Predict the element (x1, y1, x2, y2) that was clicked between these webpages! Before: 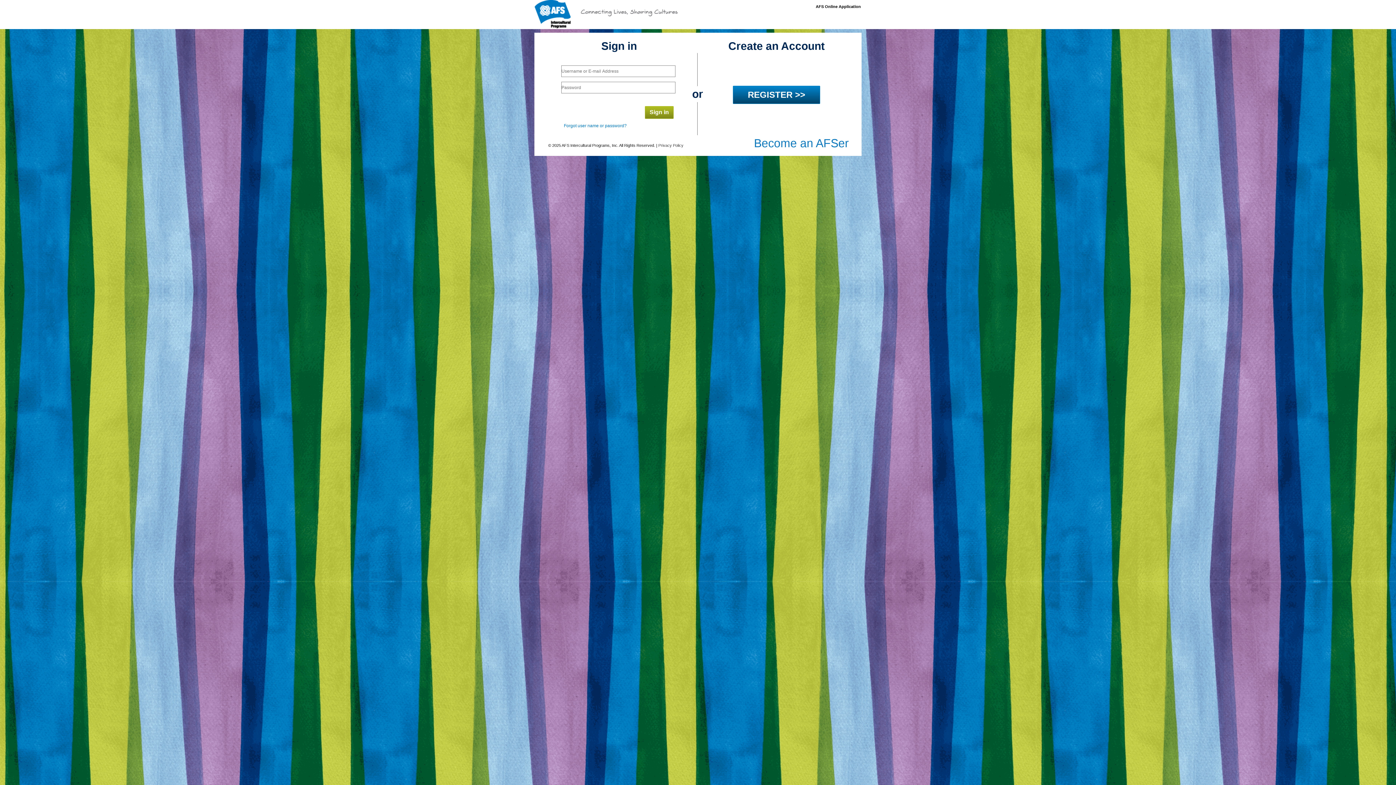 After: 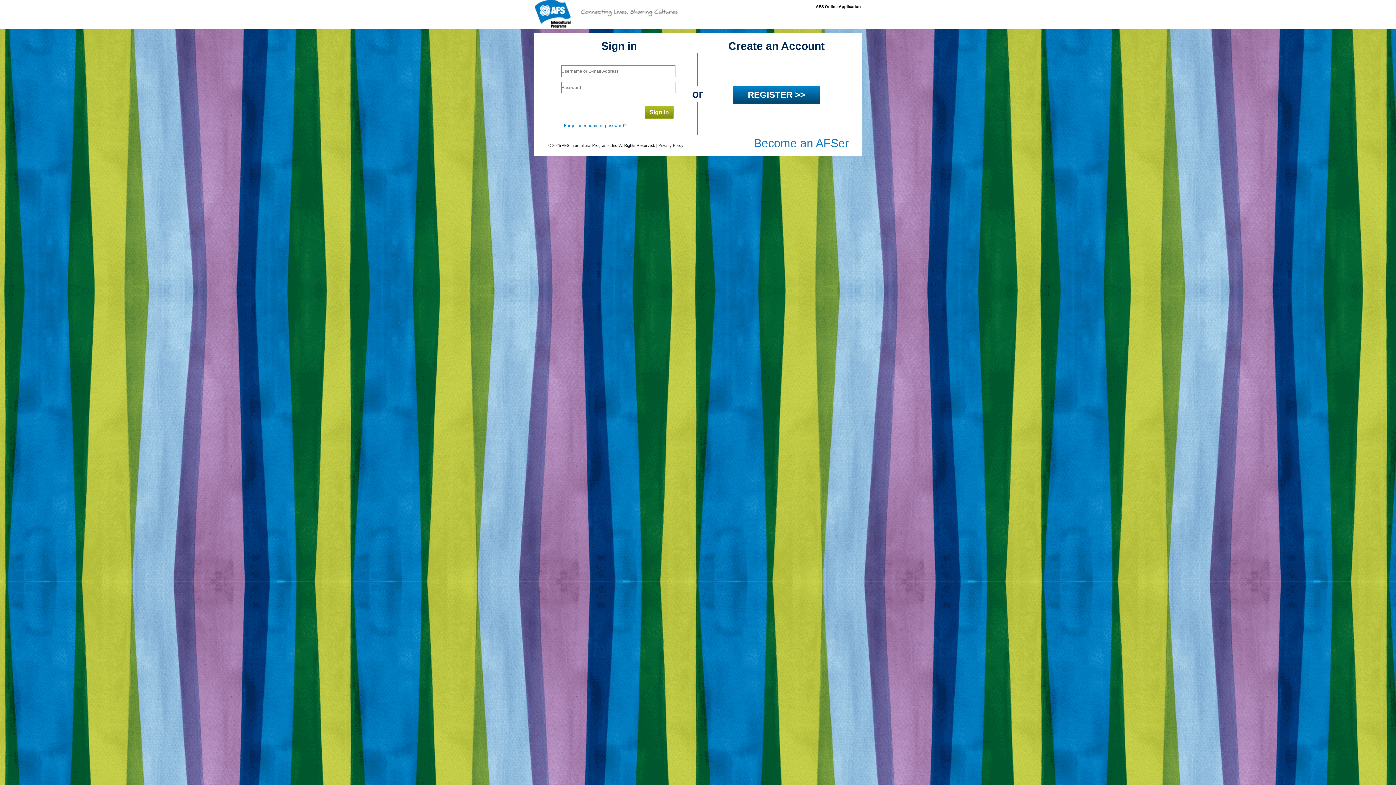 Action: bbox: (564, 123, 626, 128) label: Forgot user name or password?